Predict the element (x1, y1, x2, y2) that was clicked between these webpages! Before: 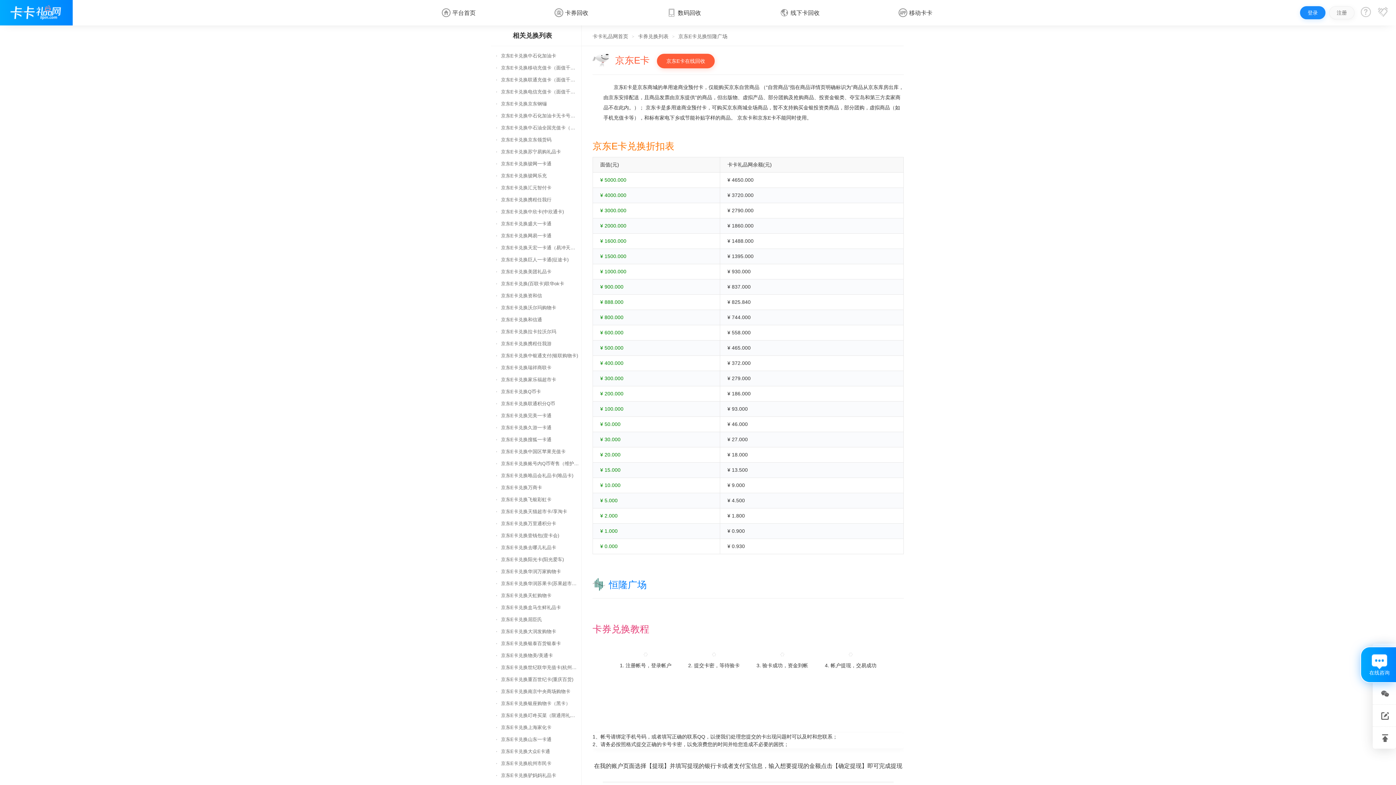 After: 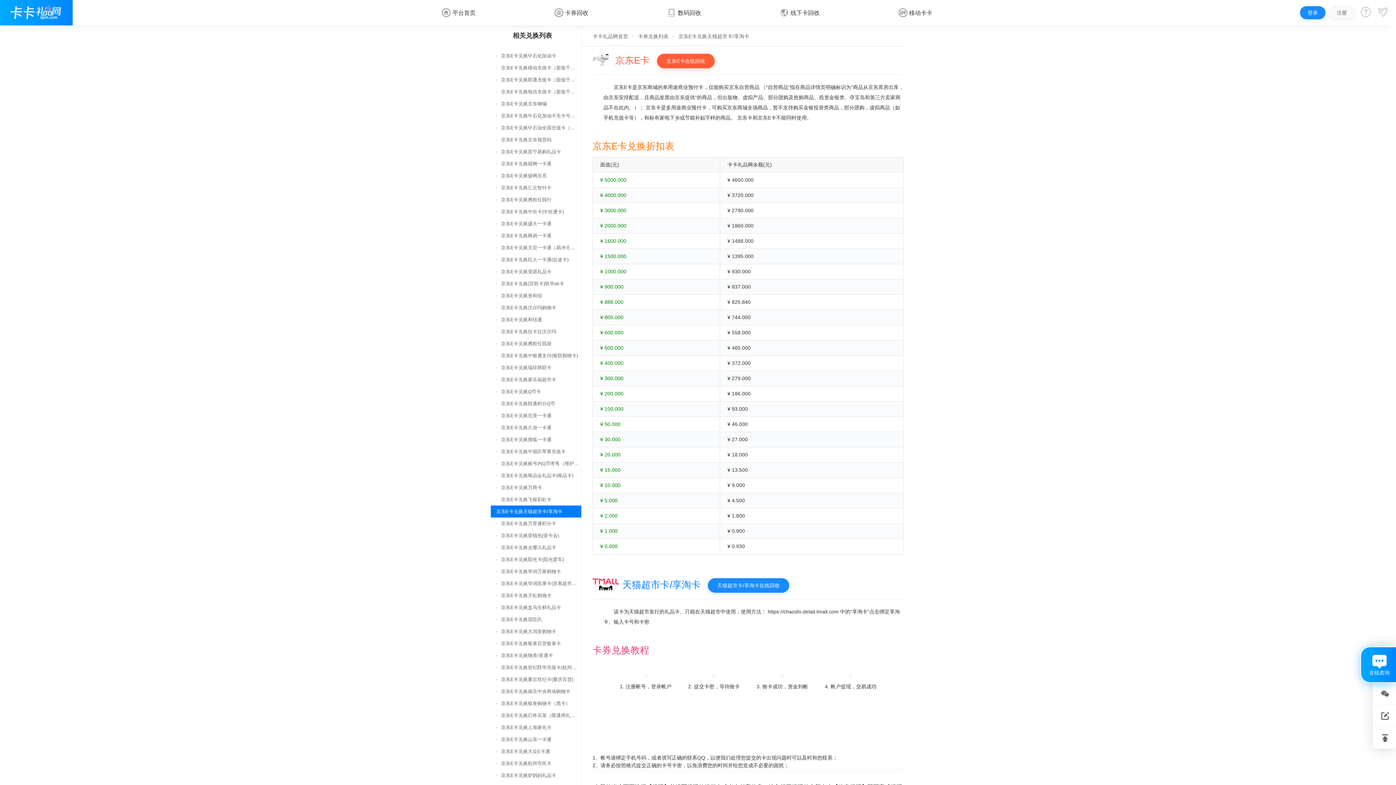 Action: label: 京东E卡兑换天猫超市卡/享淘卡 bbox: (490, 505, 581, 517)